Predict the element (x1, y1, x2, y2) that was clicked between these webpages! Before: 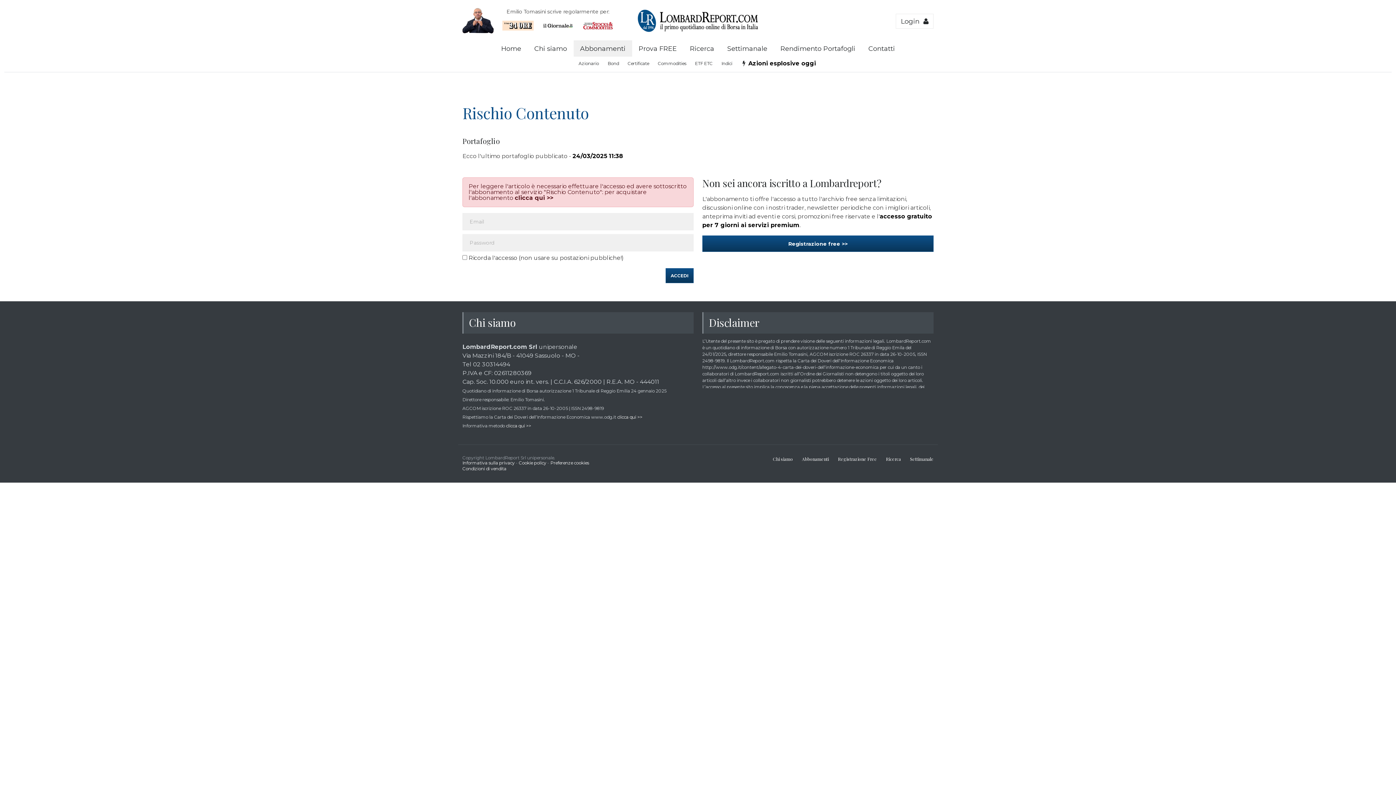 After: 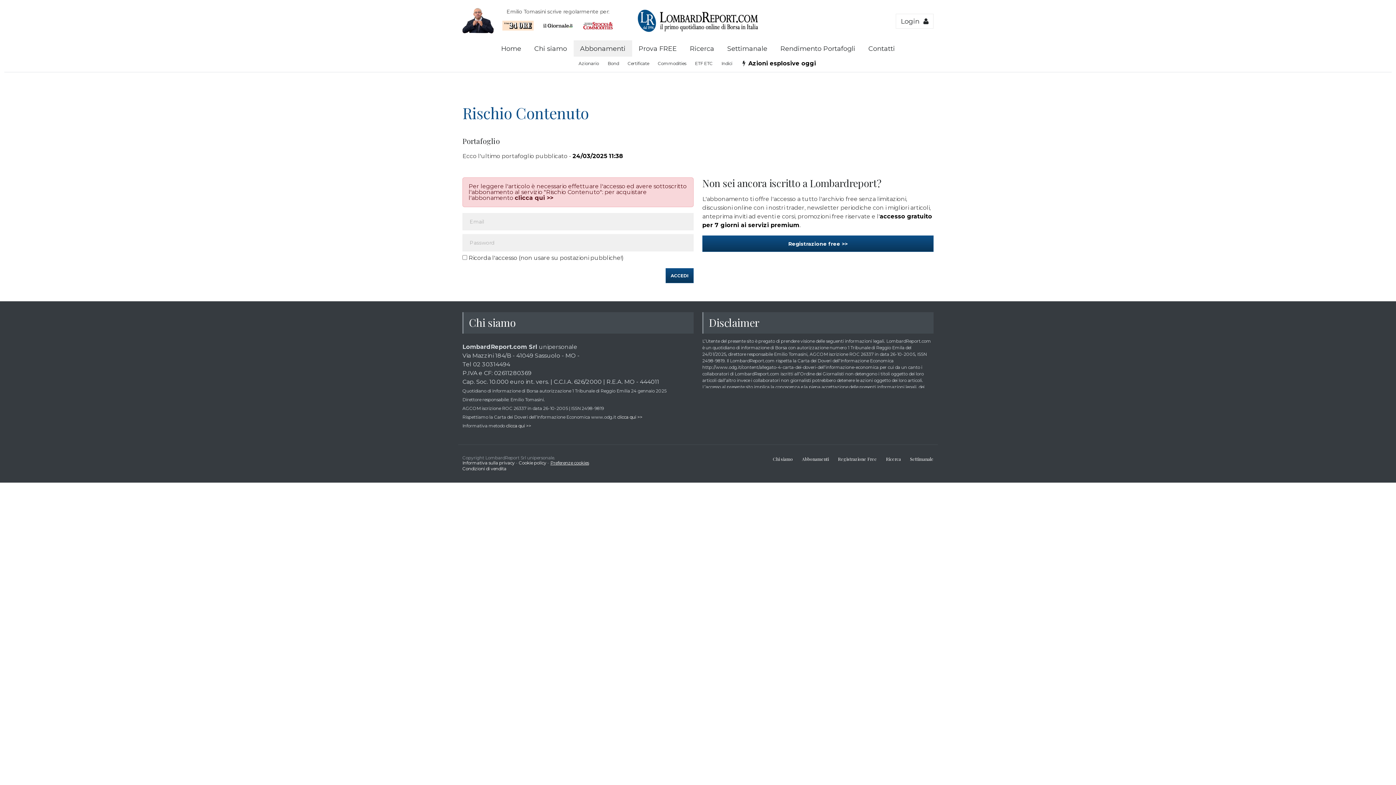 Action: bbox: (550, 460, 589, 465) label: Preferenze cookies